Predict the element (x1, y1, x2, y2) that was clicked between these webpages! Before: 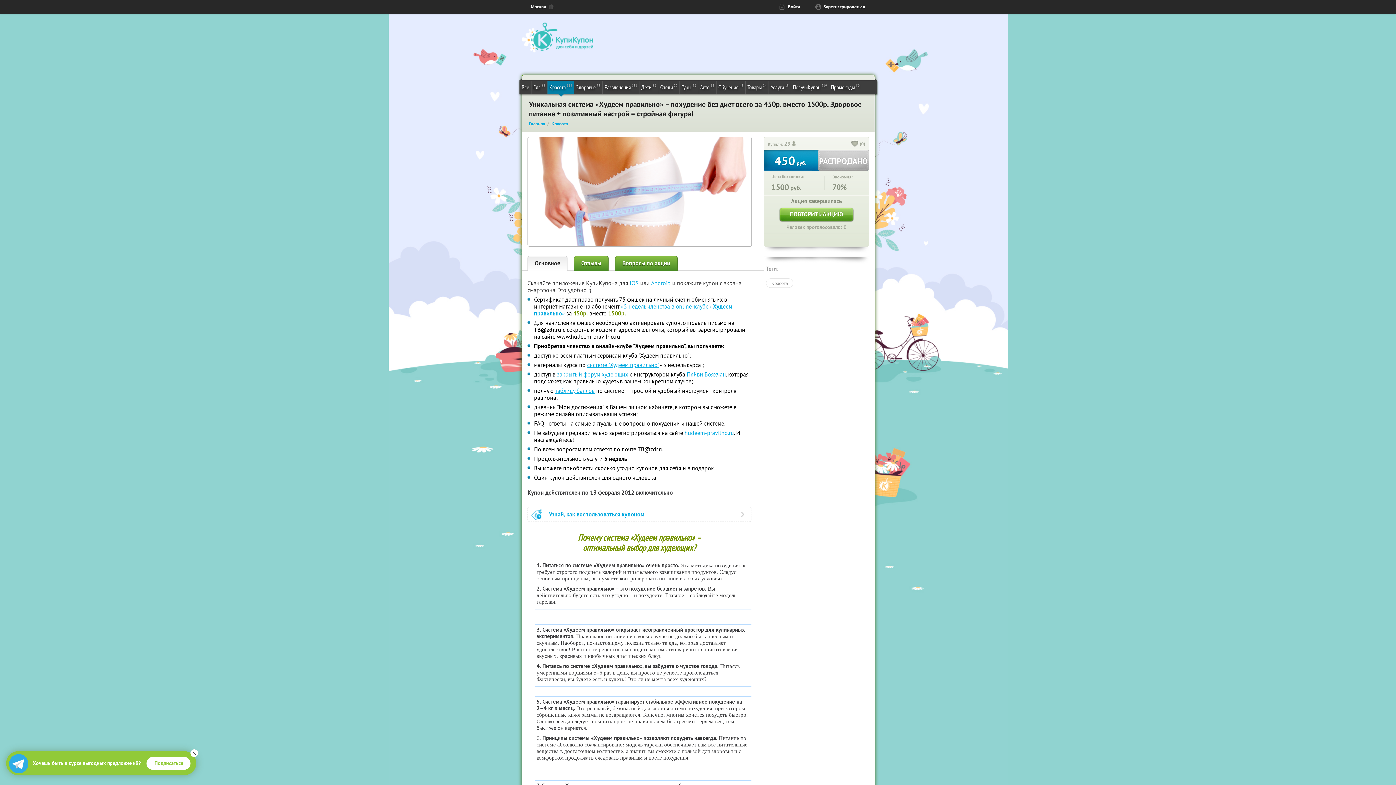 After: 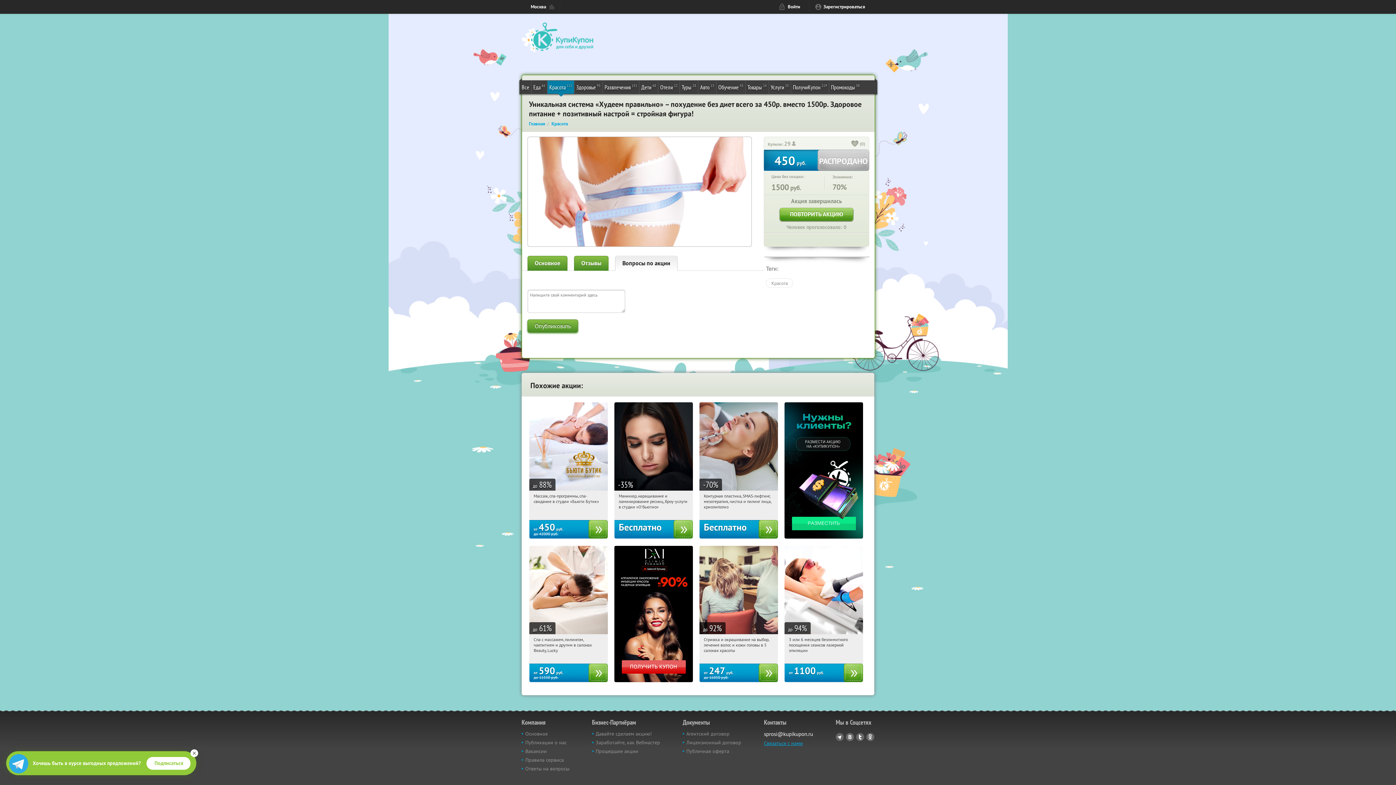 Action: bbox: (615, 256, 677, 270) label: Вопросы по акции